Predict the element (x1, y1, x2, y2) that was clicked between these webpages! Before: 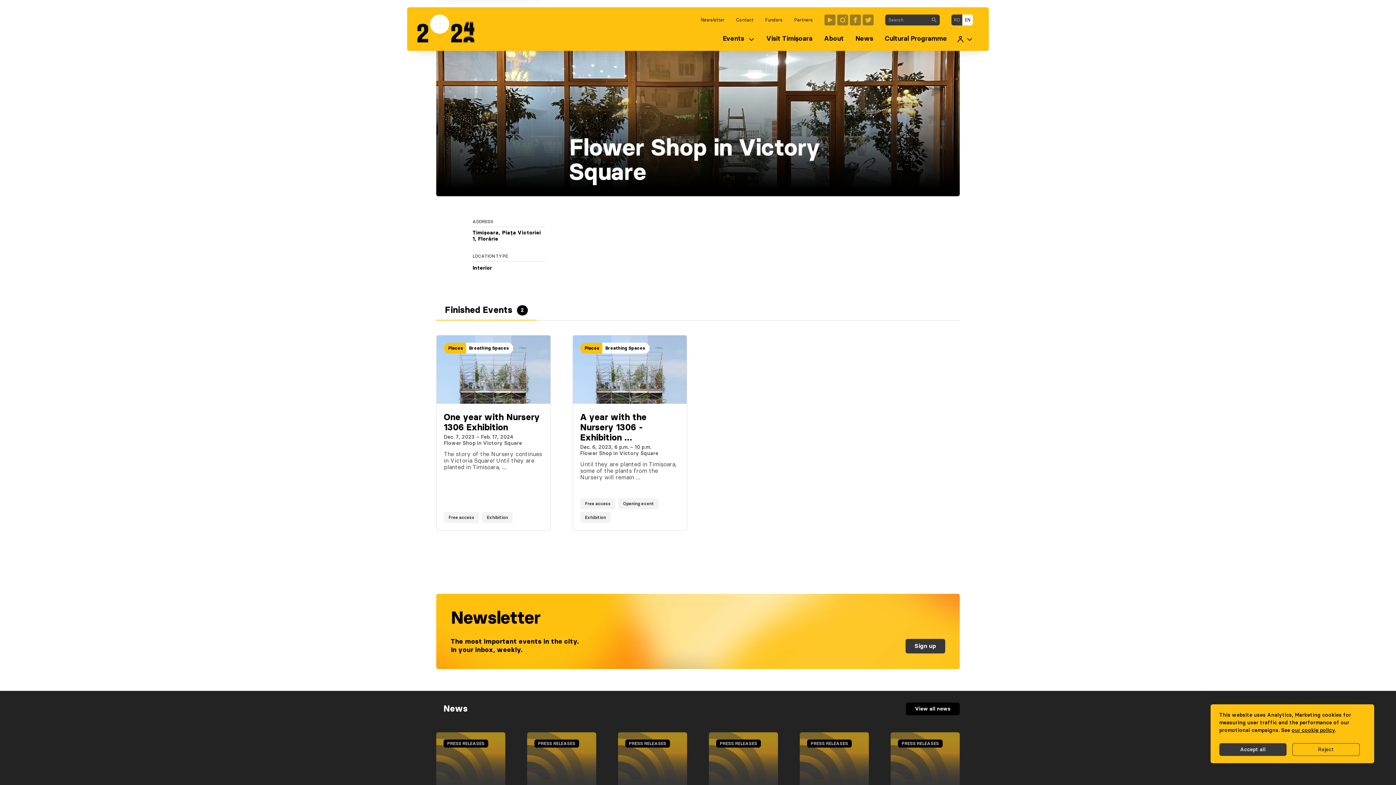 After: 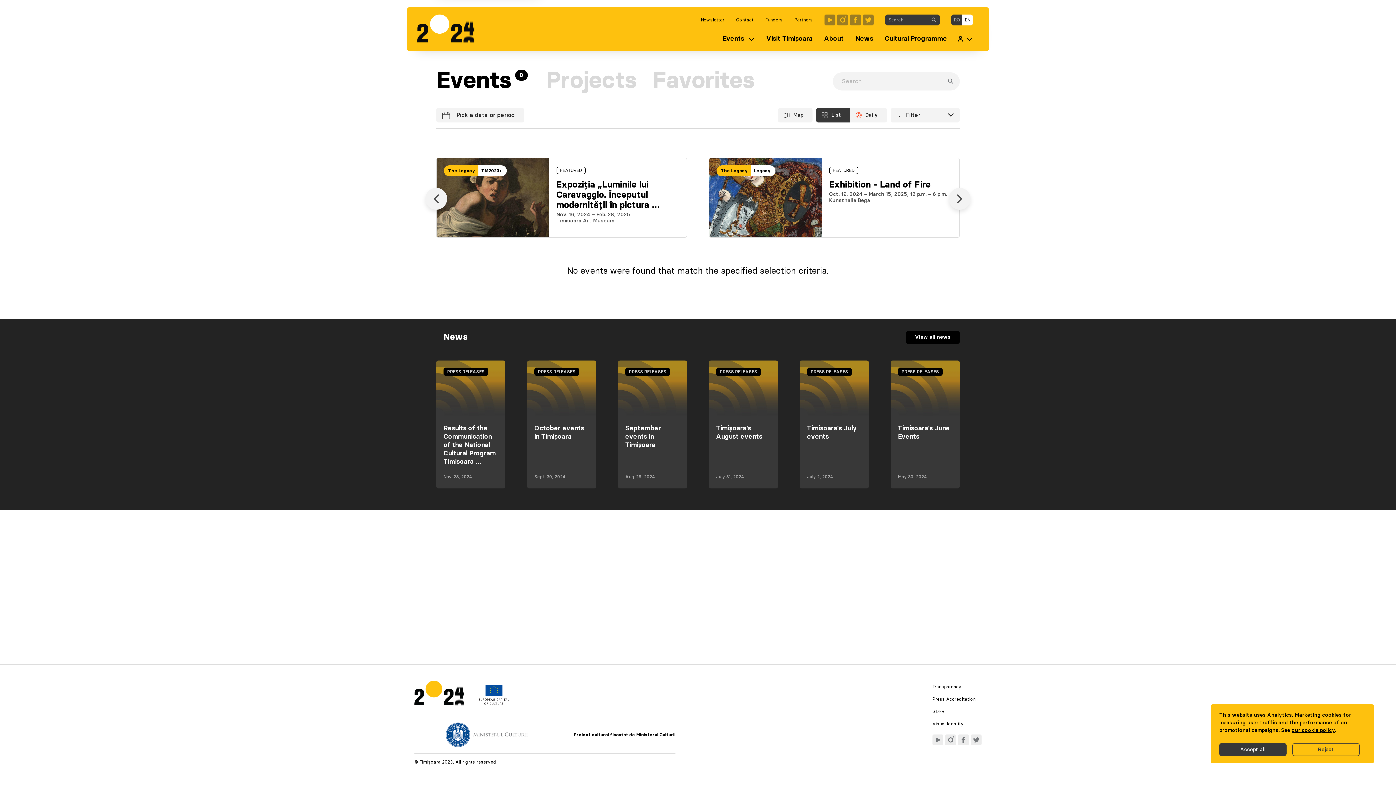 Action: label: Breathing Spaces bbox: (466, 342, 513, 353)